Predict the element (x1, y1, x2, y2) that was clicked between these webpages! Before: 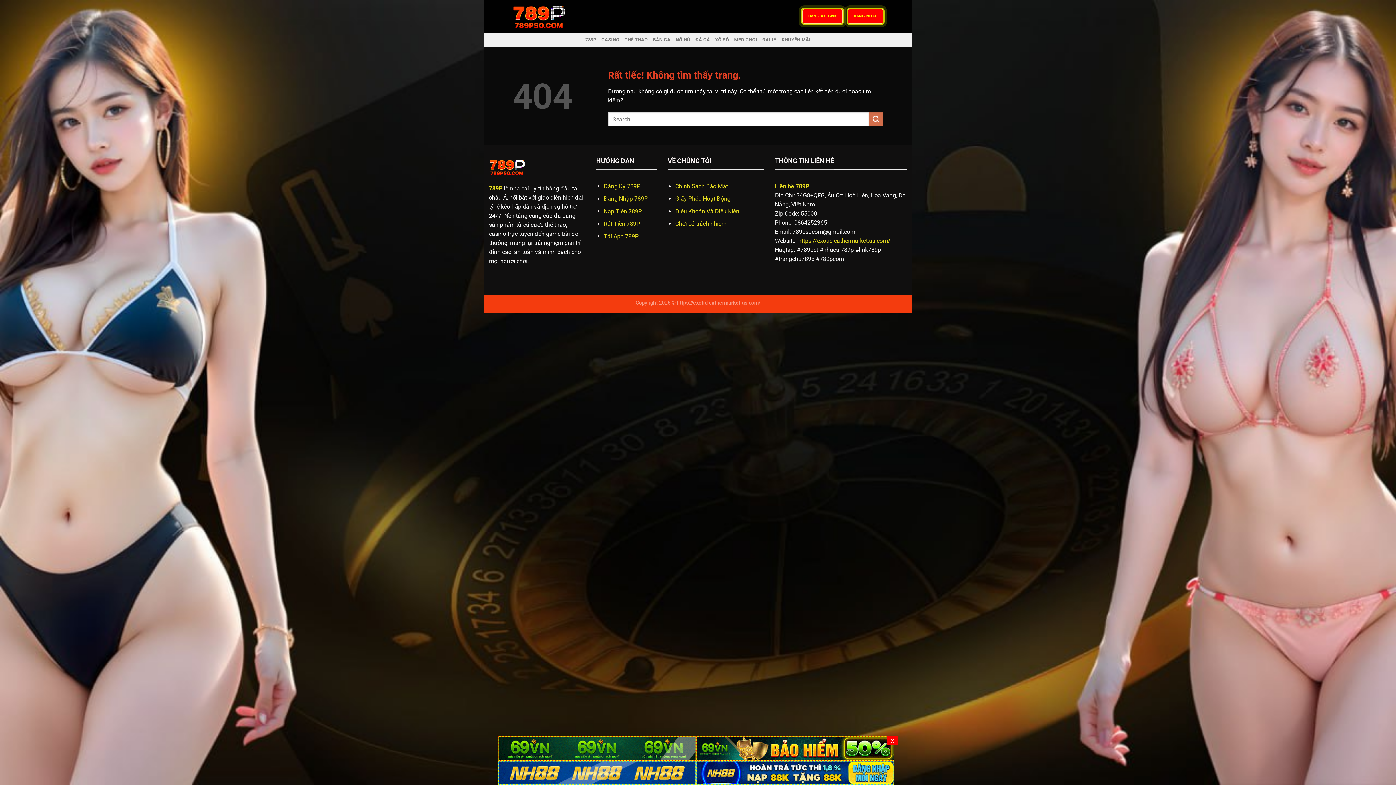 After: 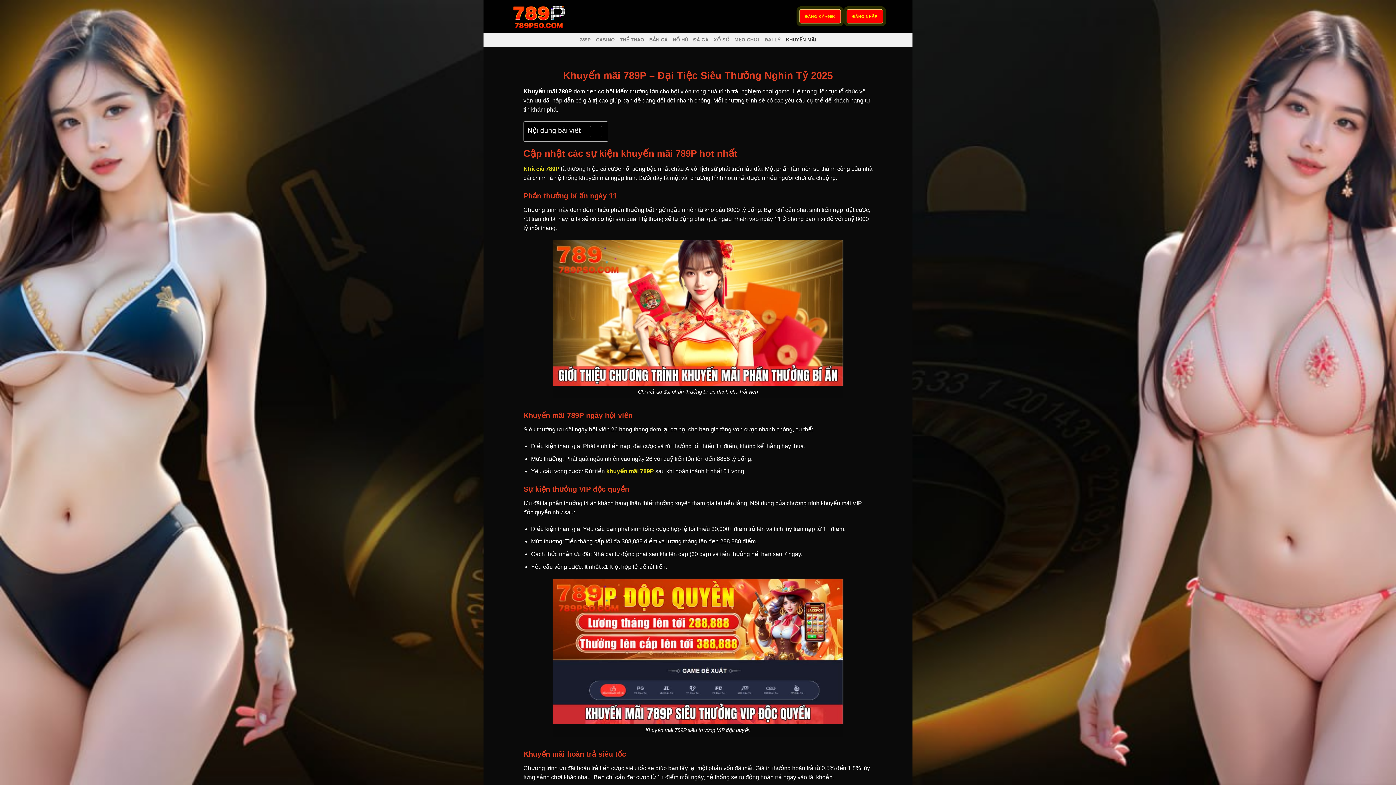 Action: label: KHUYẾN MÃI bbox: (781, 32, 810, 47)